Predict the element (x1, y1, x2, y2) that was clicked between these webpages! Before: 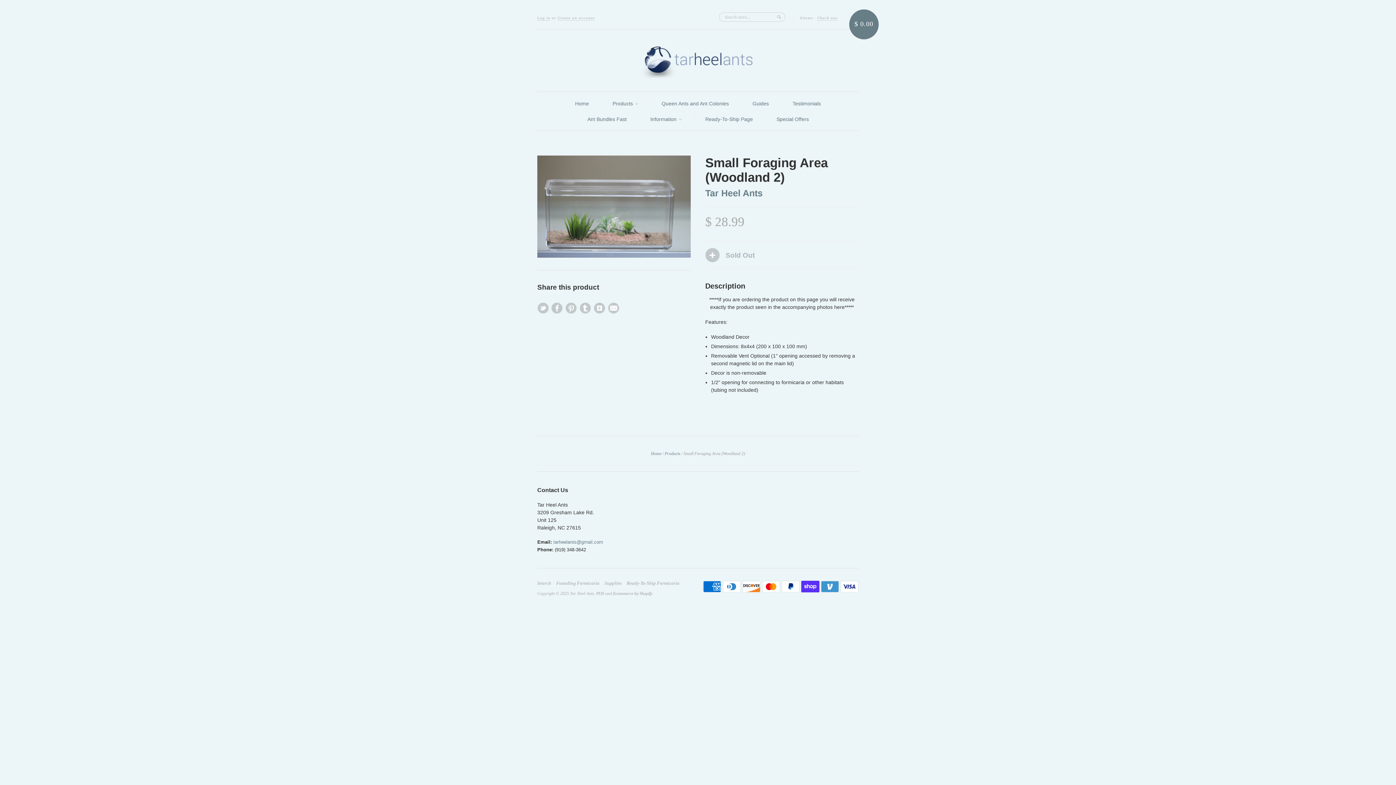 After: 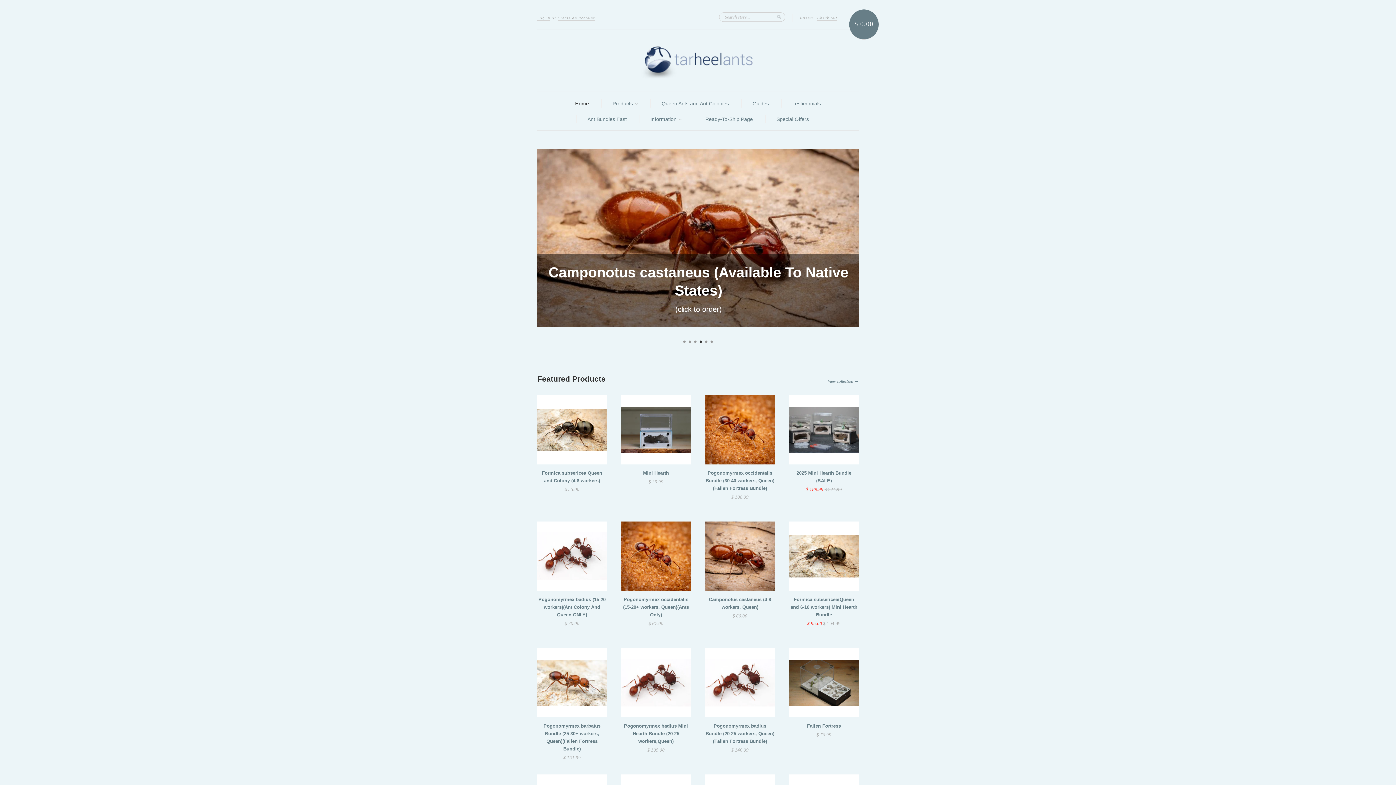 Action: label: Home bbox: (651, 451, 661, 456)